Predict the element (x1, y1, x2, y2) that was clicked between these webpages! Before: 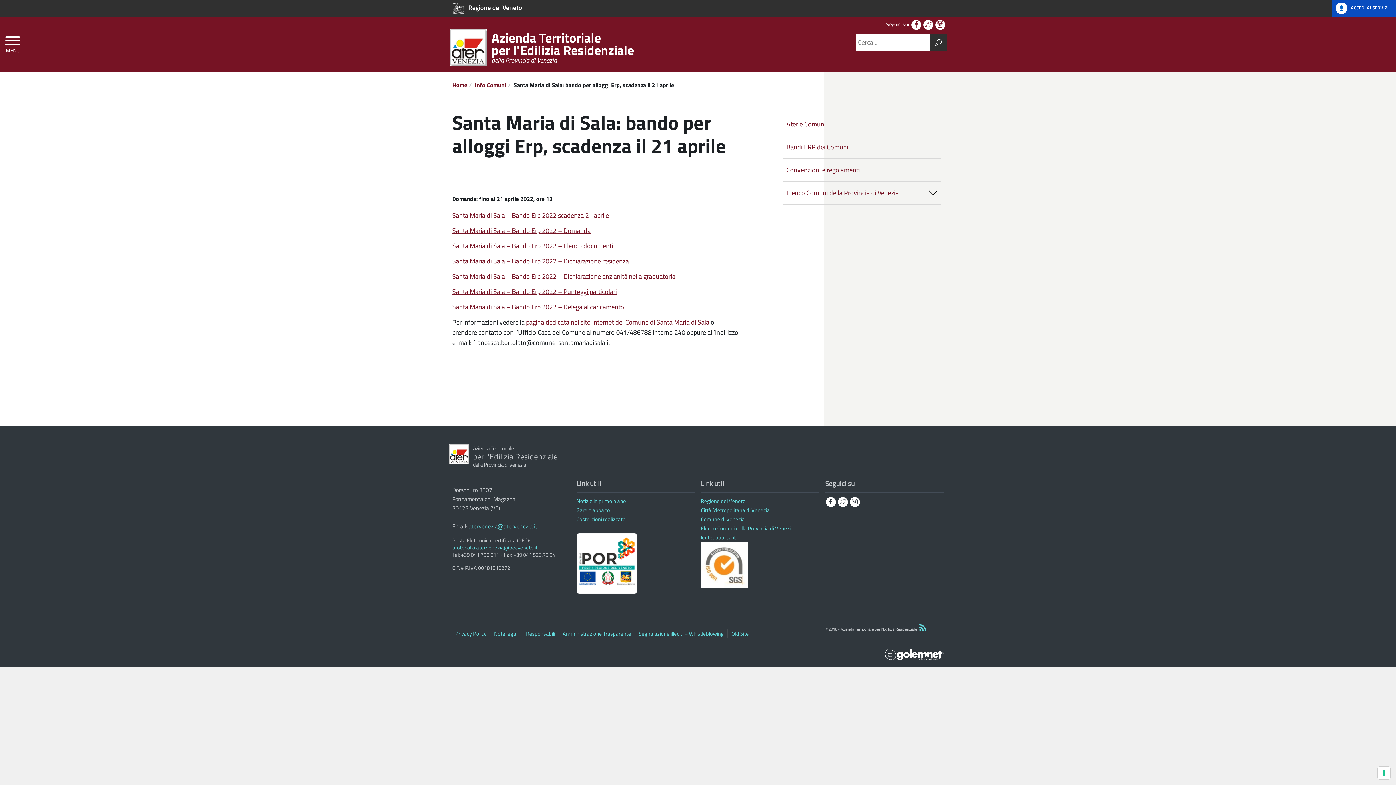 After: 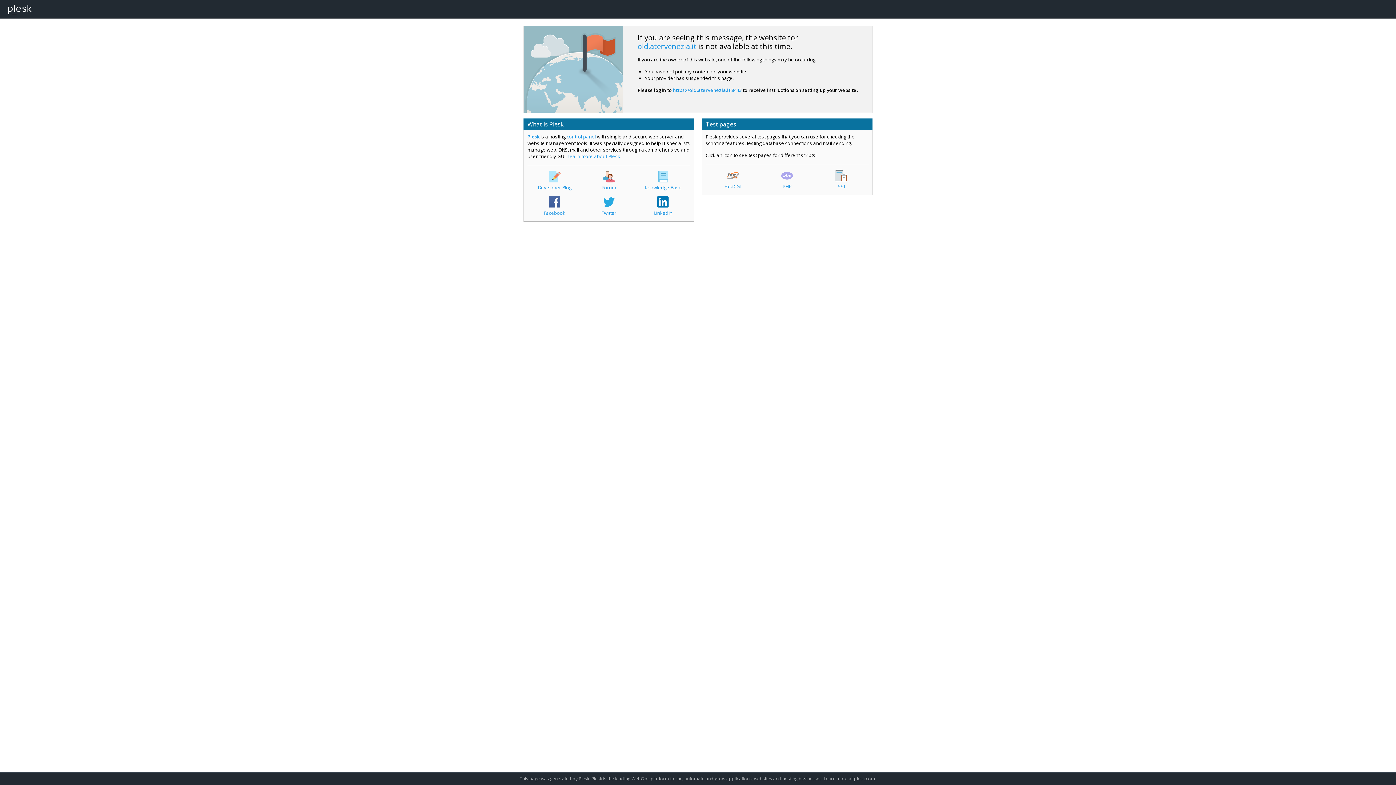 Action: label: Old Site bbox: (731, 629, 749, 638)